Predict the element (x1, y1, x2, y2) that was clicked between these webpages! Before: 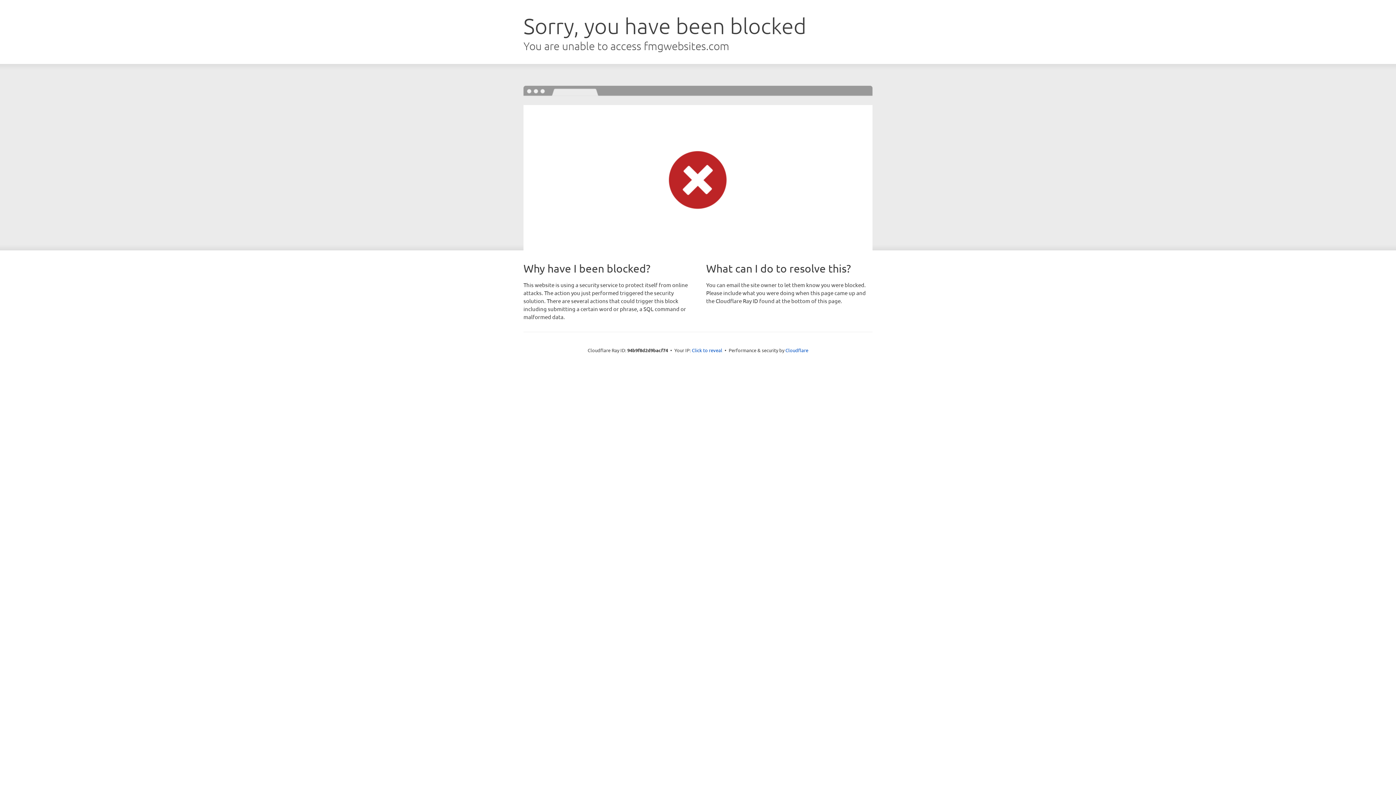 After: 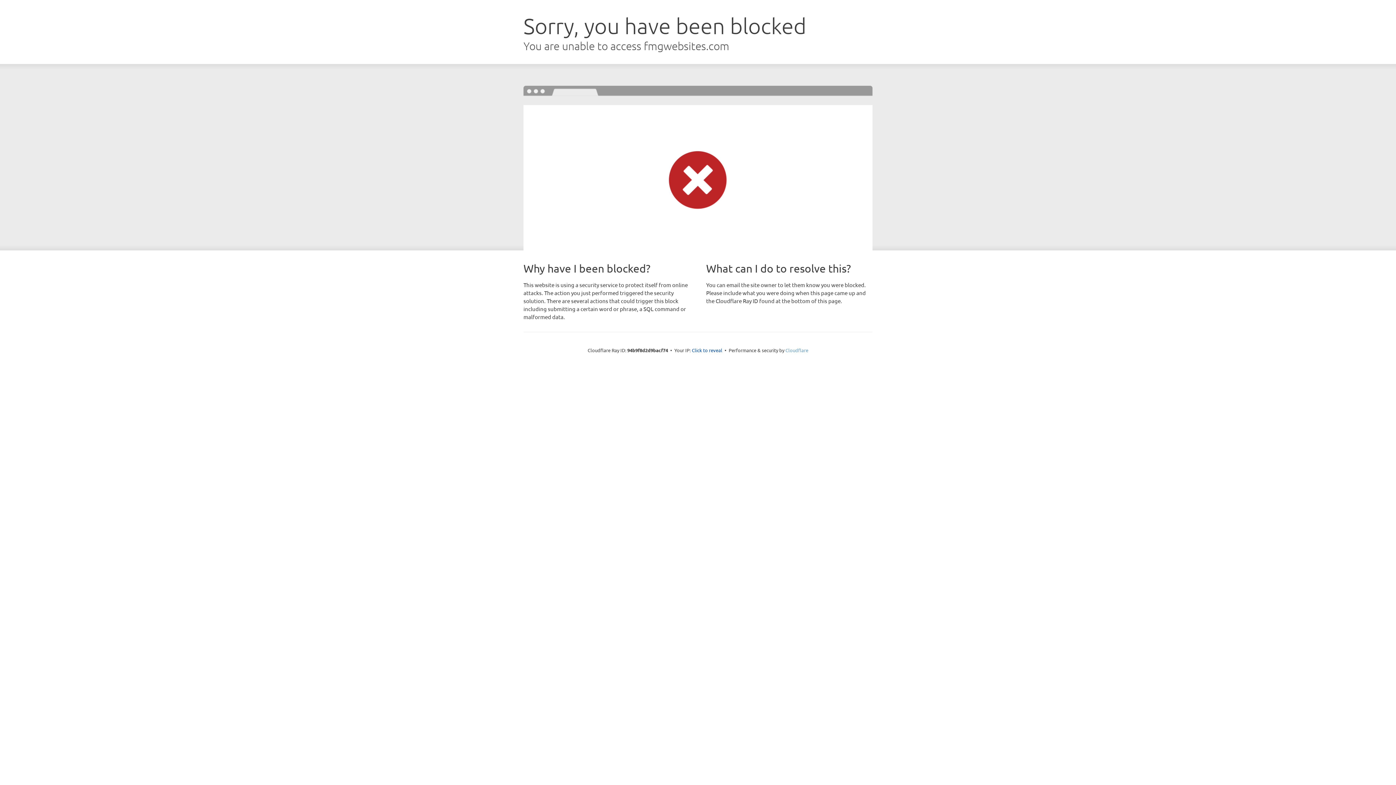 Action: bbox: (785, 347, 808, 353) label: Cloudflare